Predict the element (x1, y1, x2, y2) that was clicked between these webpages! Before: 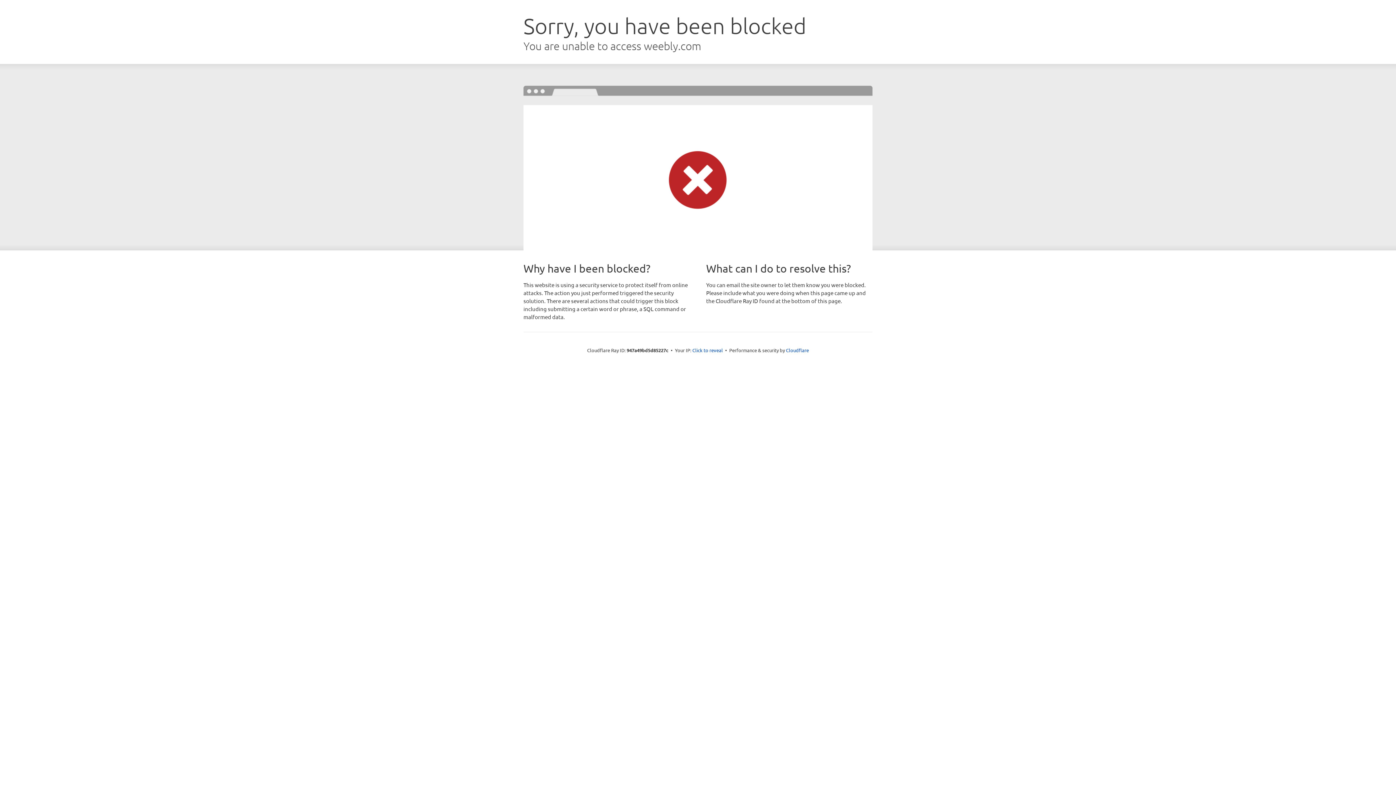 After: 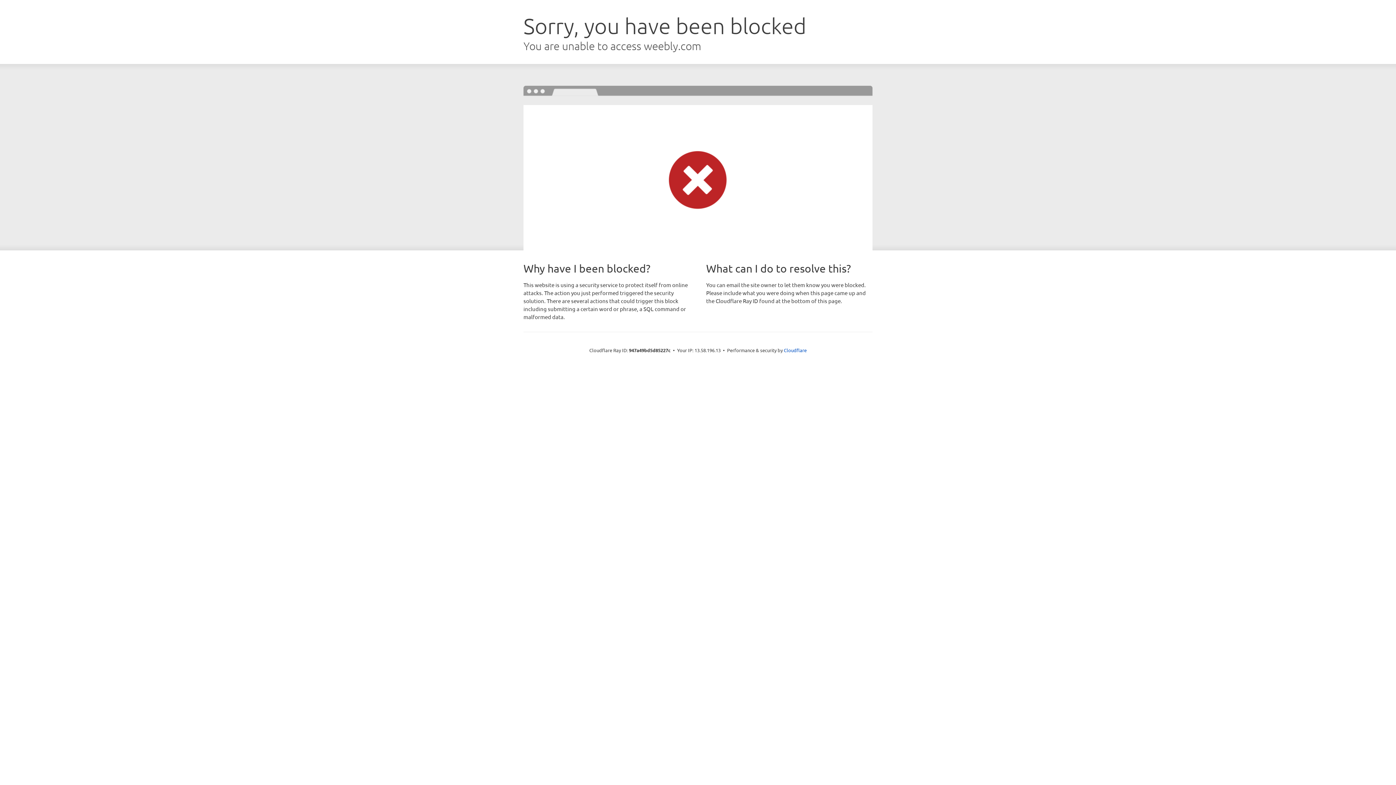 Action: bbox: (692, 346, 723, 353) label: Click to reveal